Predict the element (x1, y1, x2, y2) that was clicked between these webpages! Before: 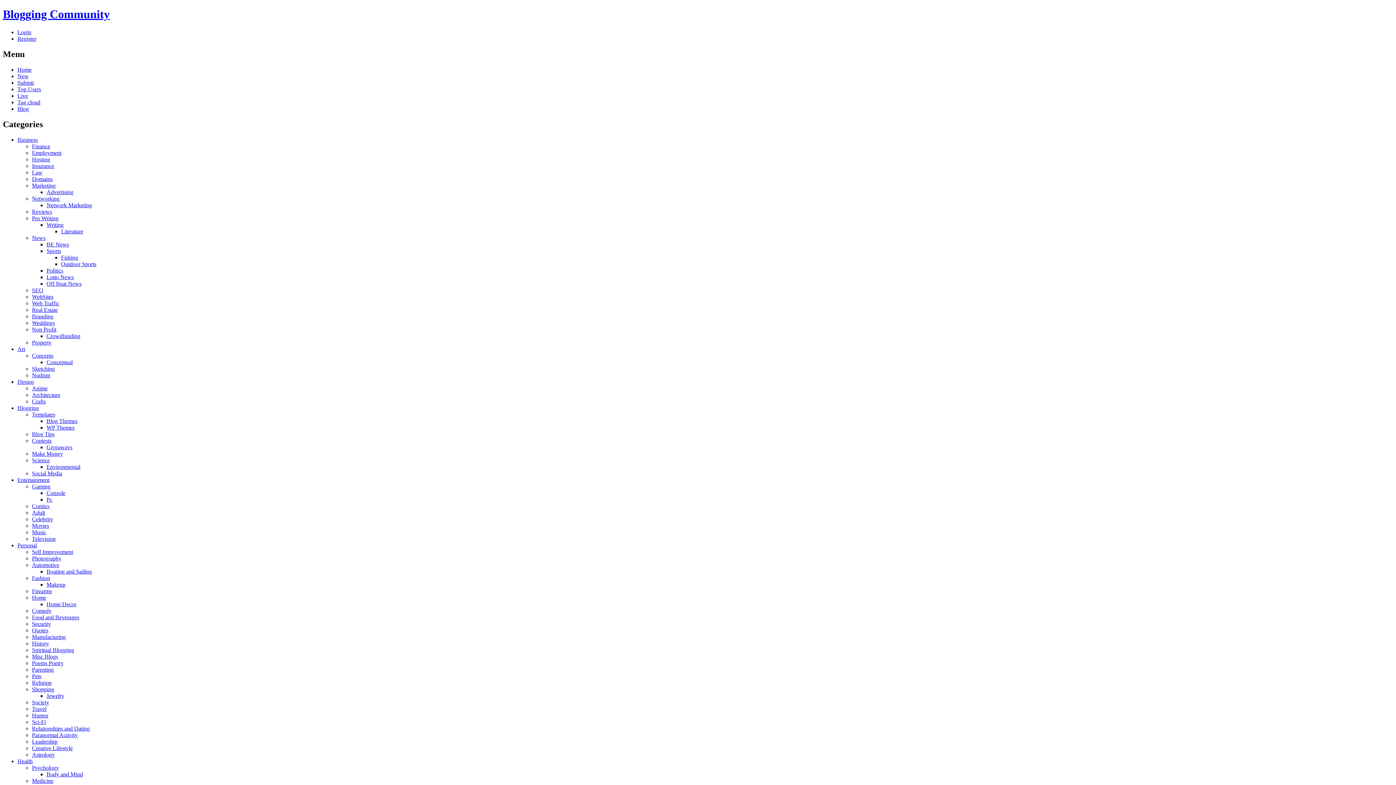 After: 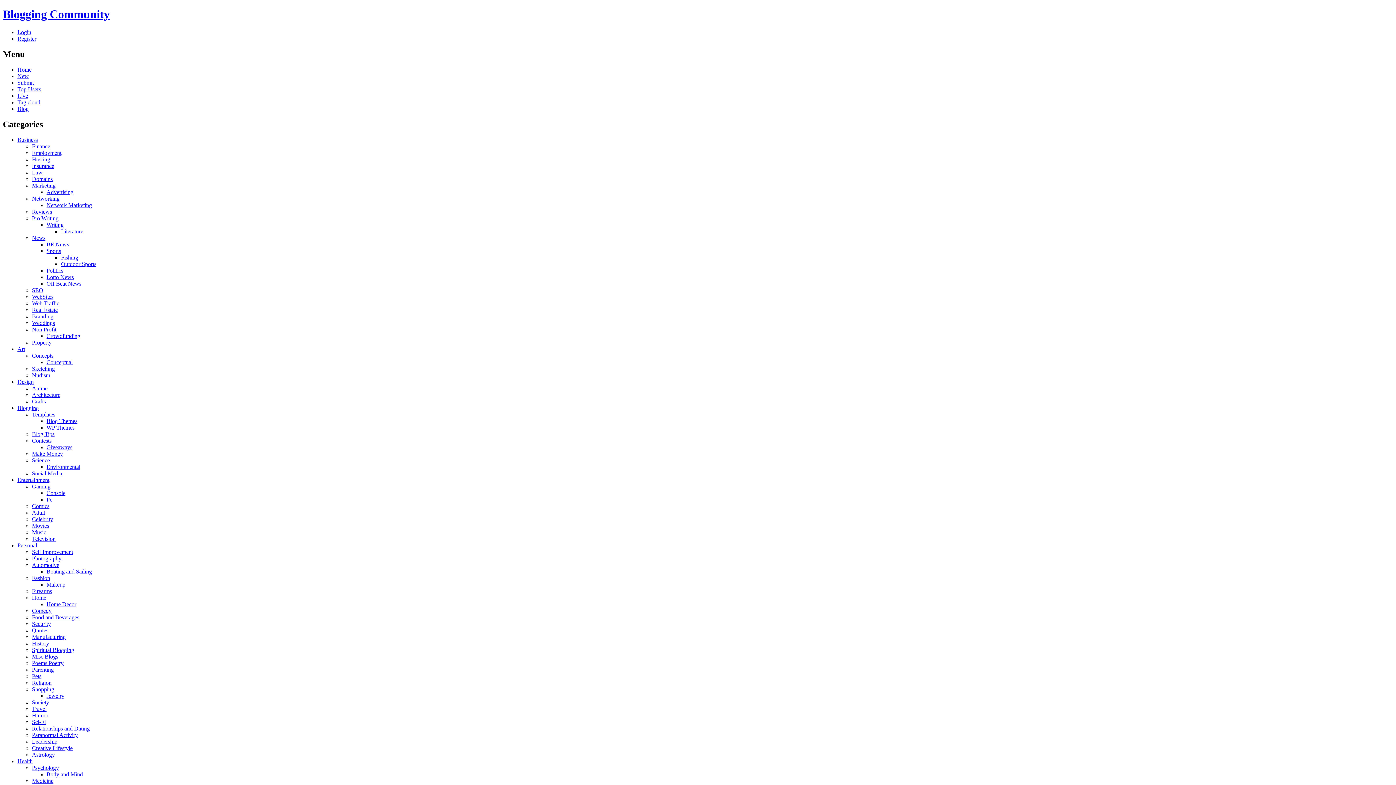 Action: bbox: (32, 169, 42, 175) label: Law